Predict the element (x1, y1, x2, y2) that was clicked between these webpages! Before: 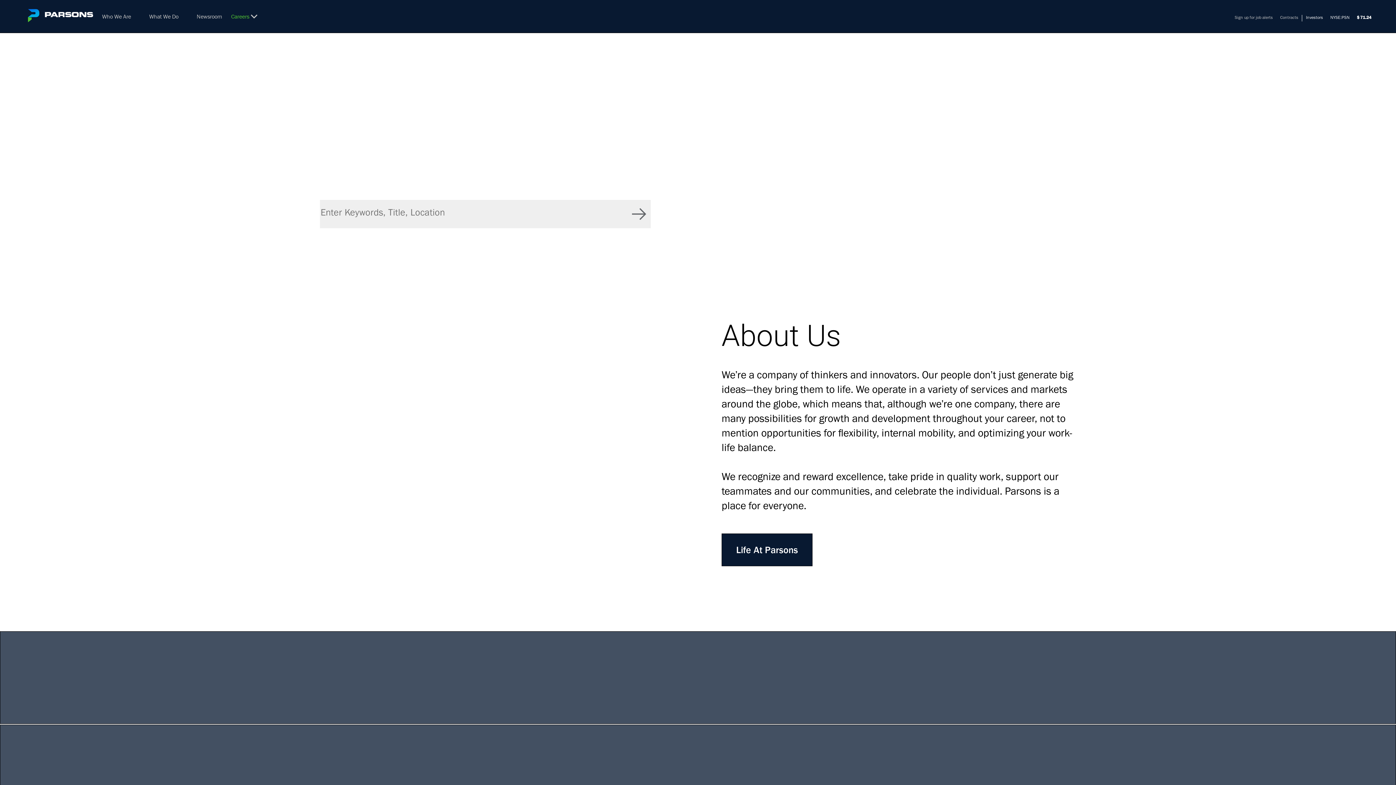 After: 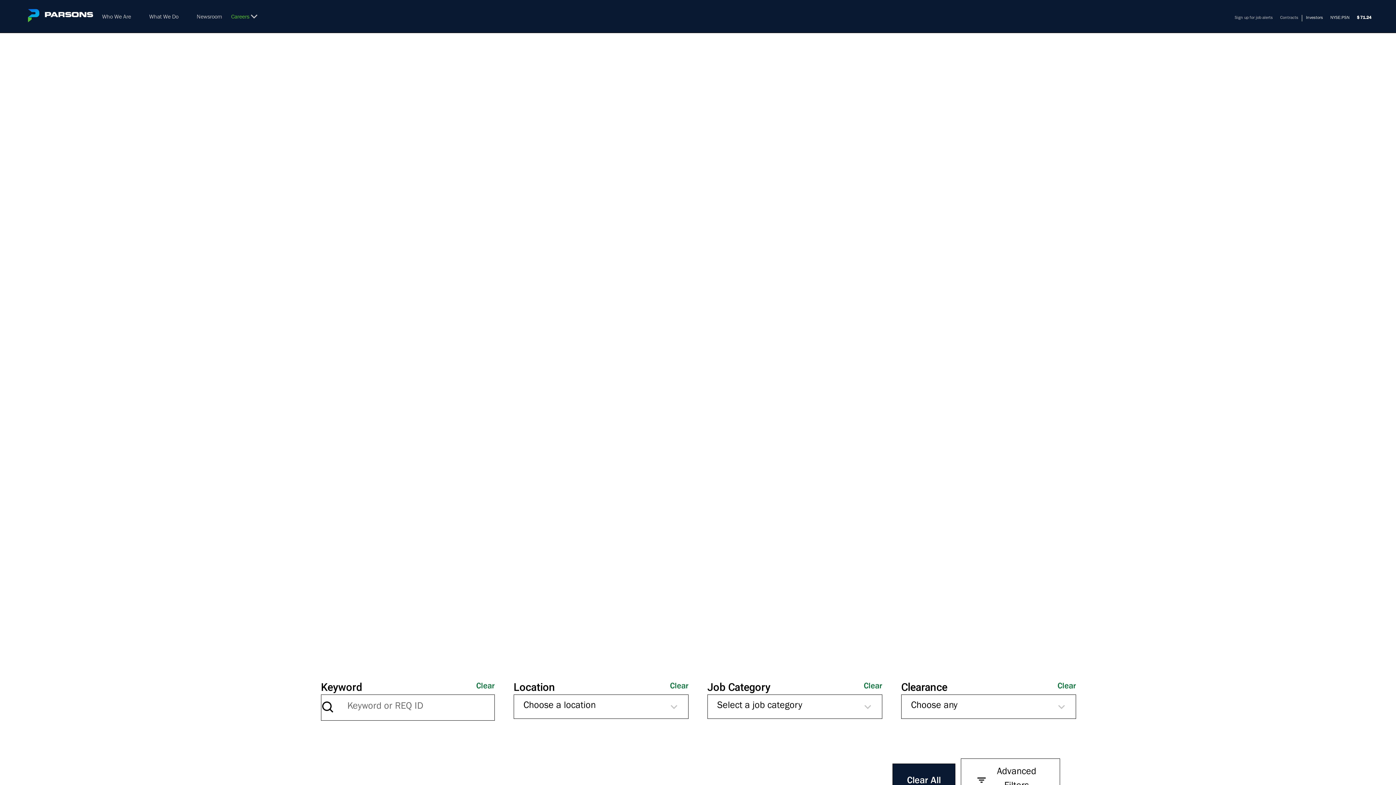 Action: bbox: (627, 200, 650, 228)